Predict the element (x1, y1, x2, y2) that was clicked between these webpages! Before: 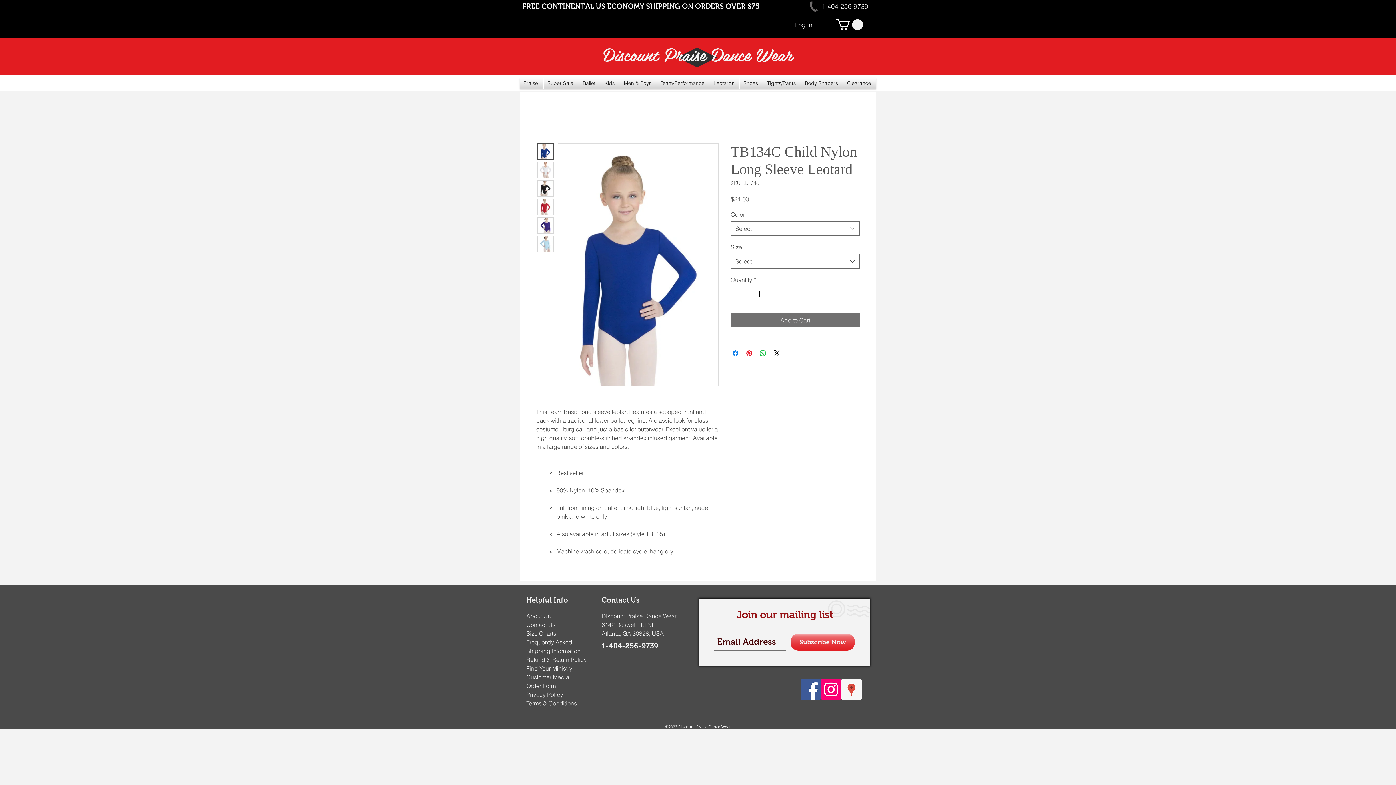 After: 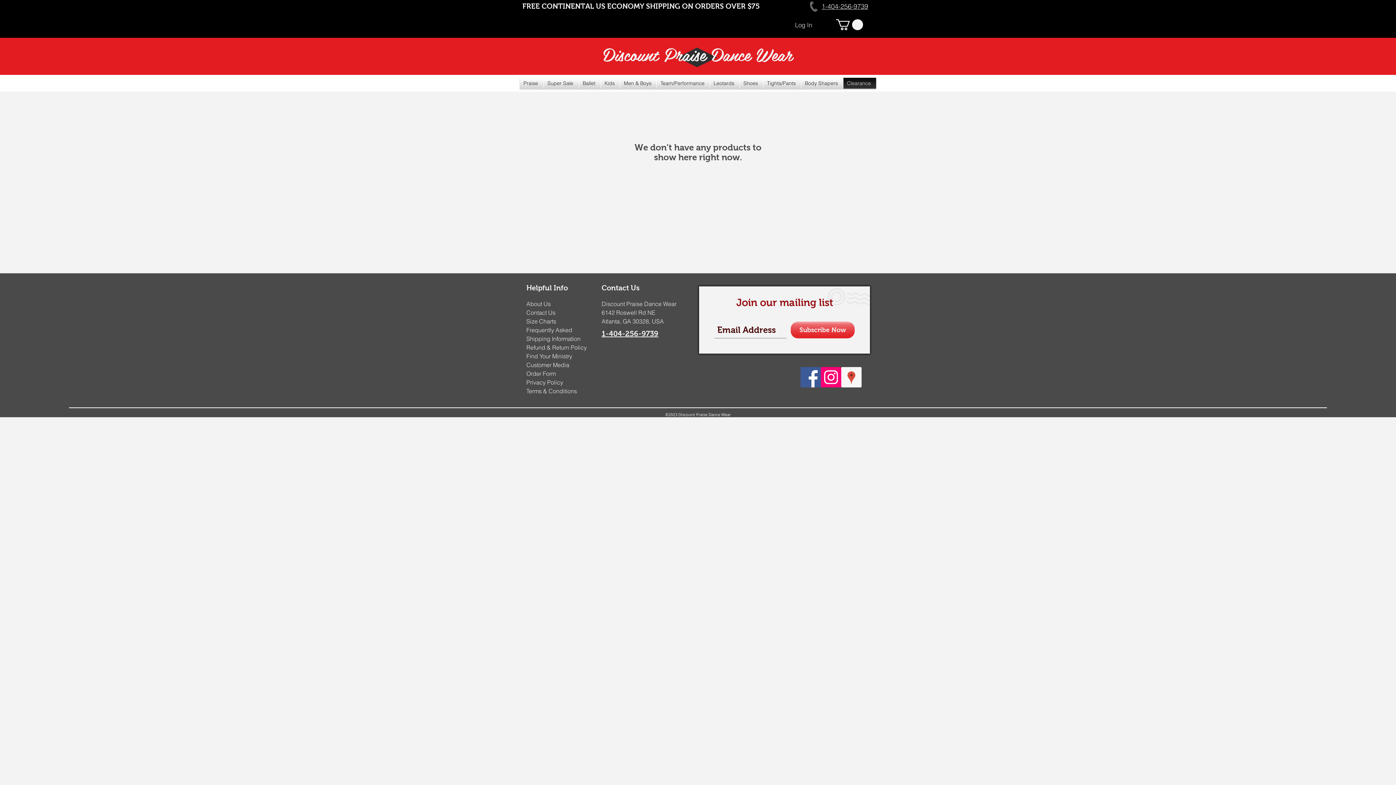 Action: label: Clearance bbox: (843, 77, 876, 88)